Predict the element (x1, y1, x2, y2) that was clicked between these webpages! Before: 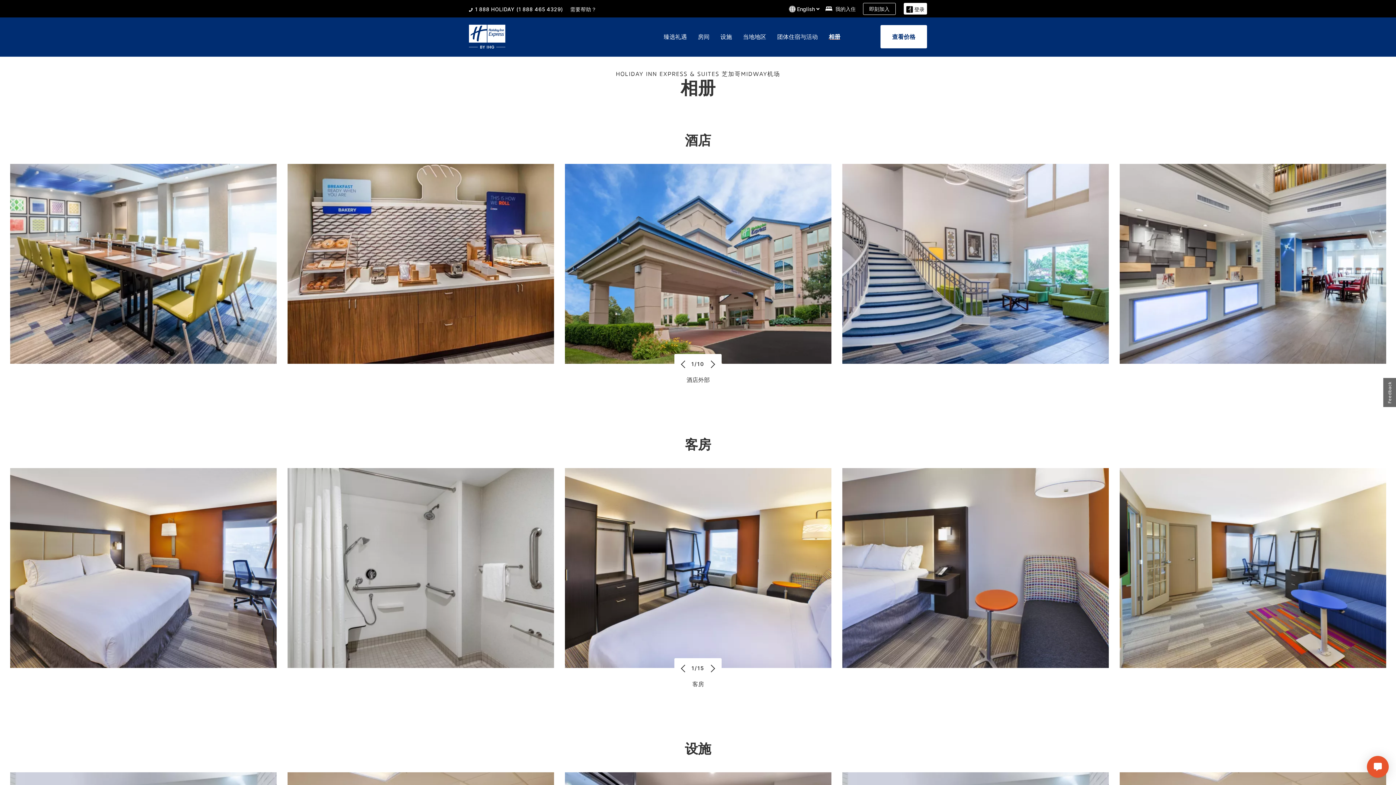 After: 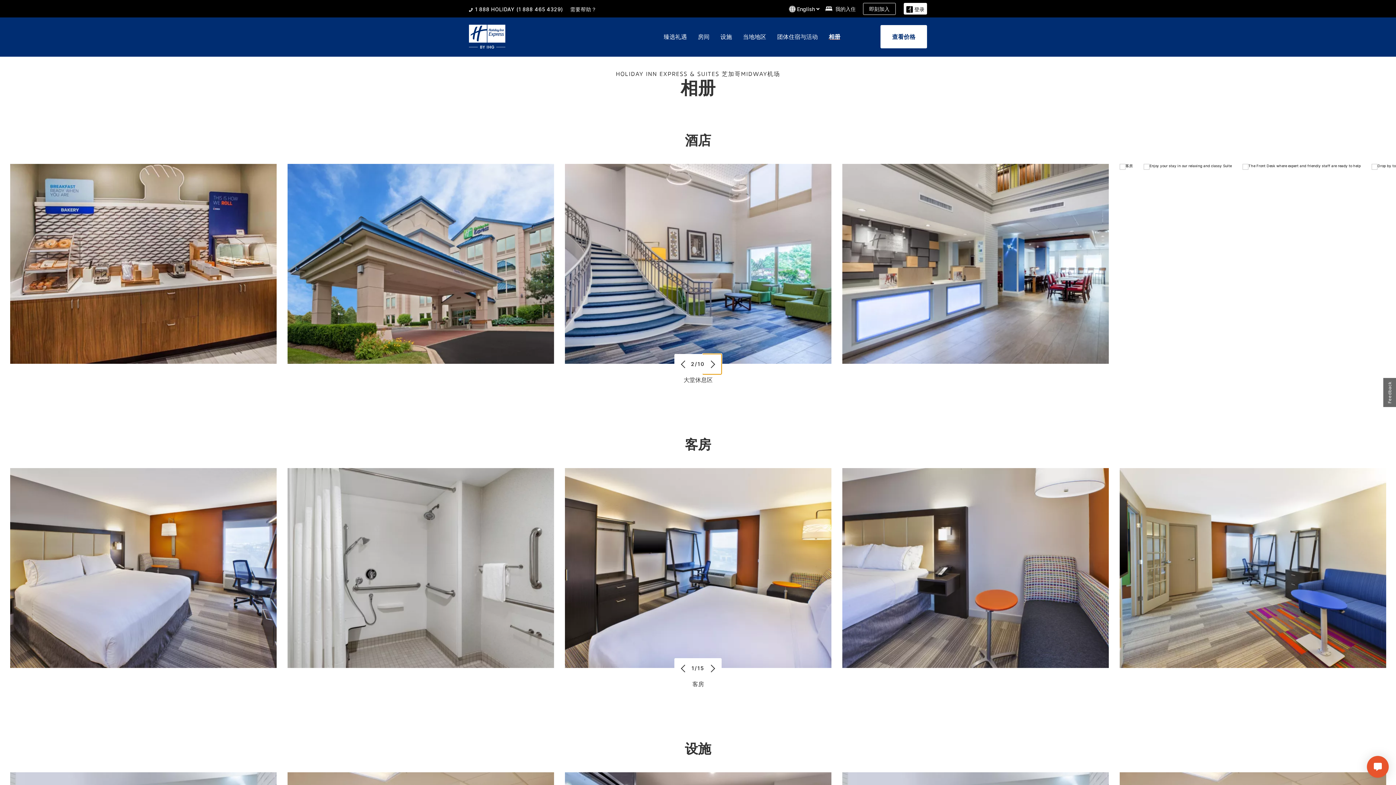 Action: bbox: (702, 354, 721, 374) label: Next